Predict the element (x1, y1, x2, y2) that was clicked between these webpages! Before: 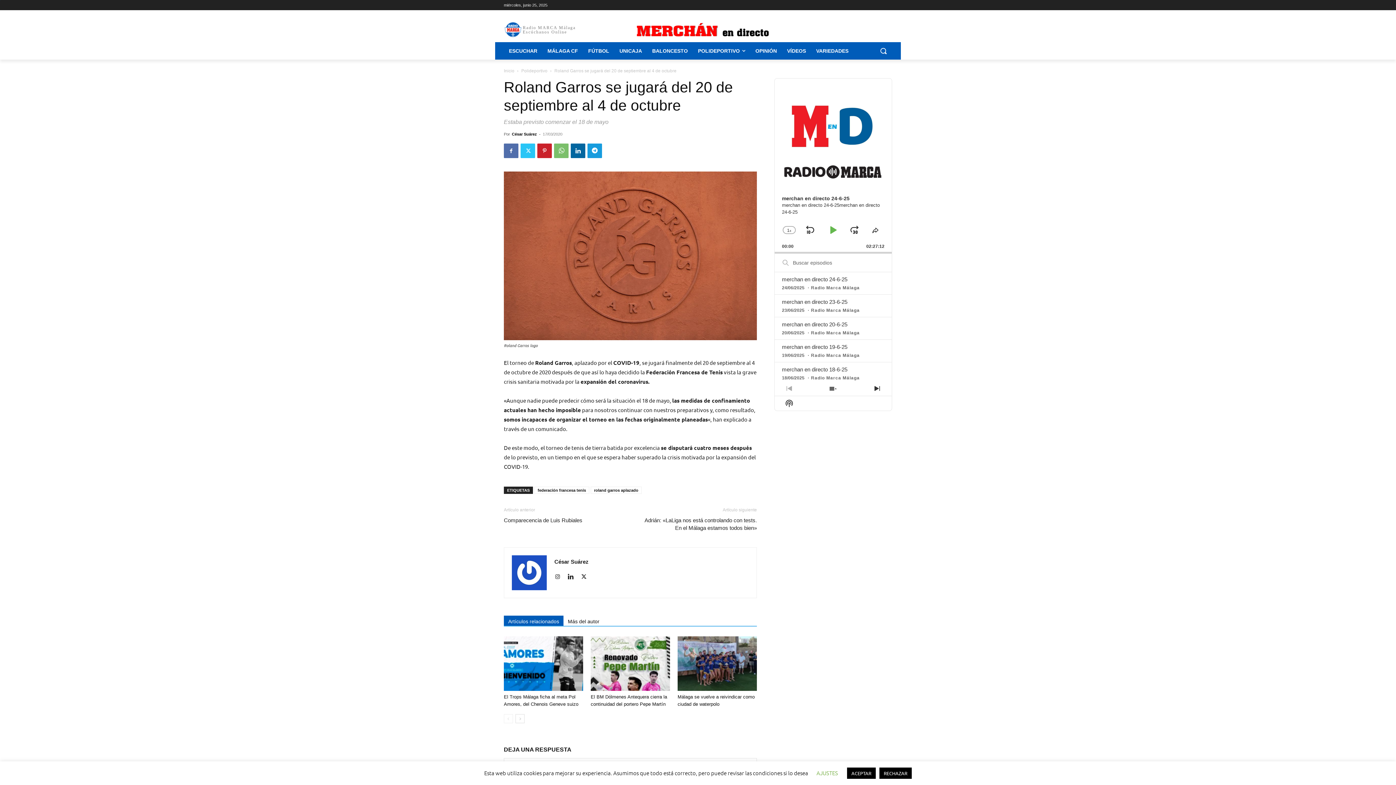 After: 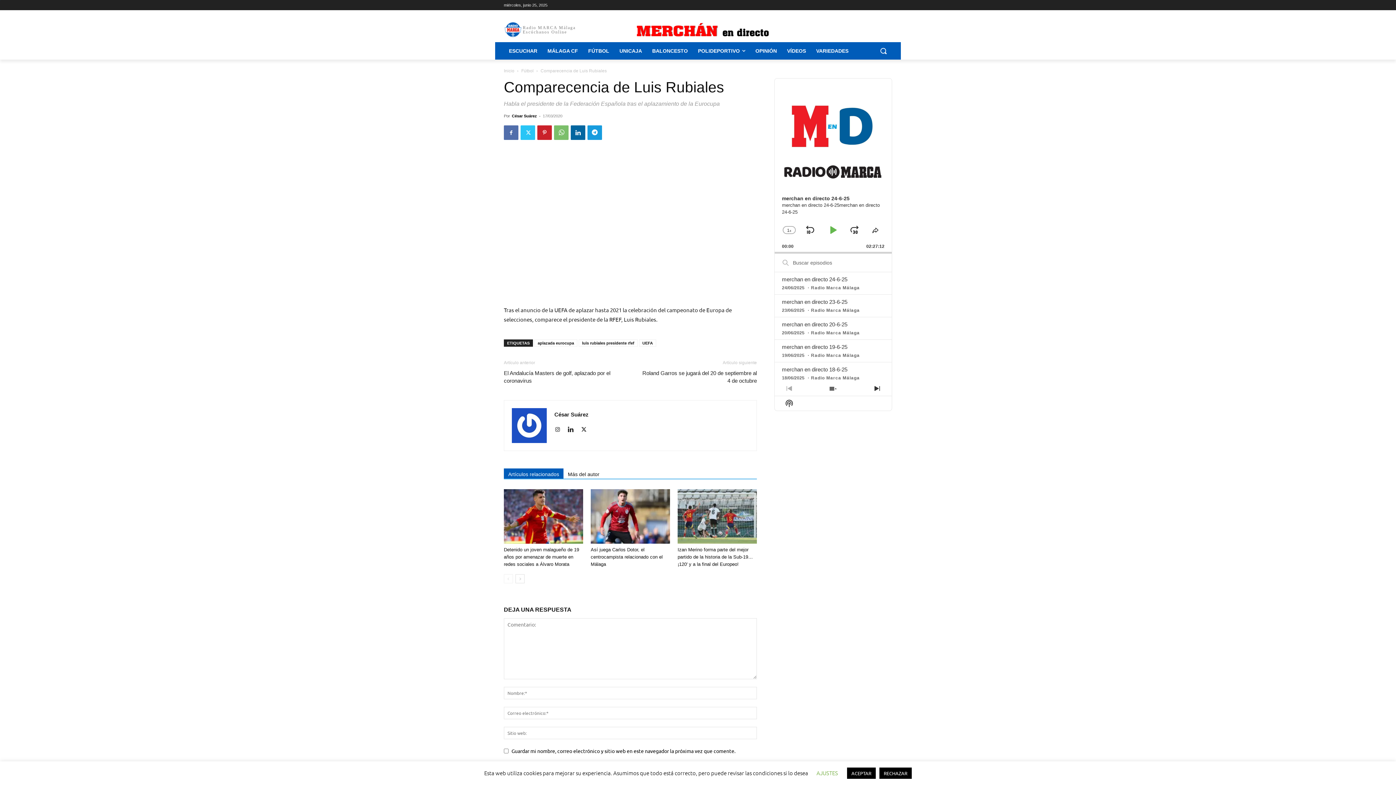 Action: bbox: (504, 516, 582, 524) label: Comparecencia de Luis Rubiales